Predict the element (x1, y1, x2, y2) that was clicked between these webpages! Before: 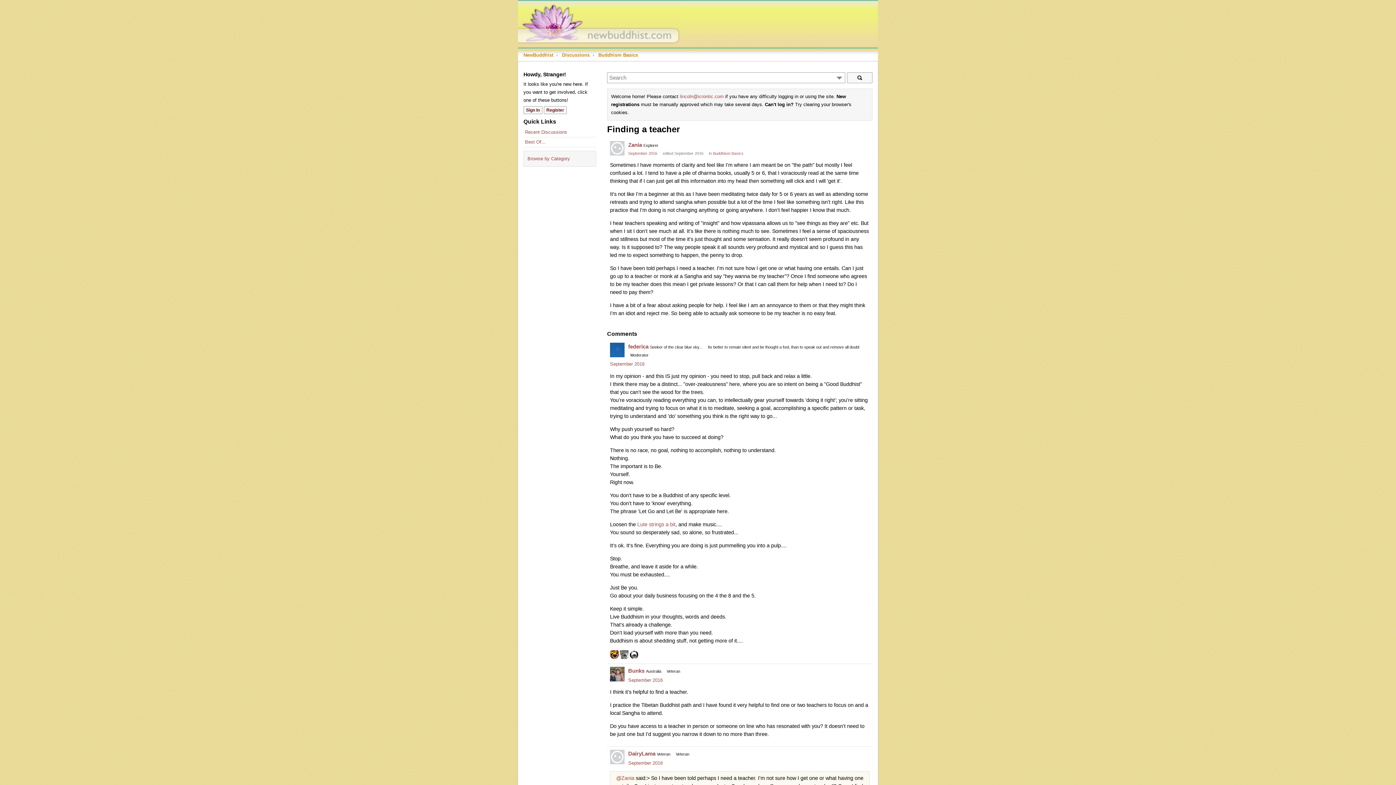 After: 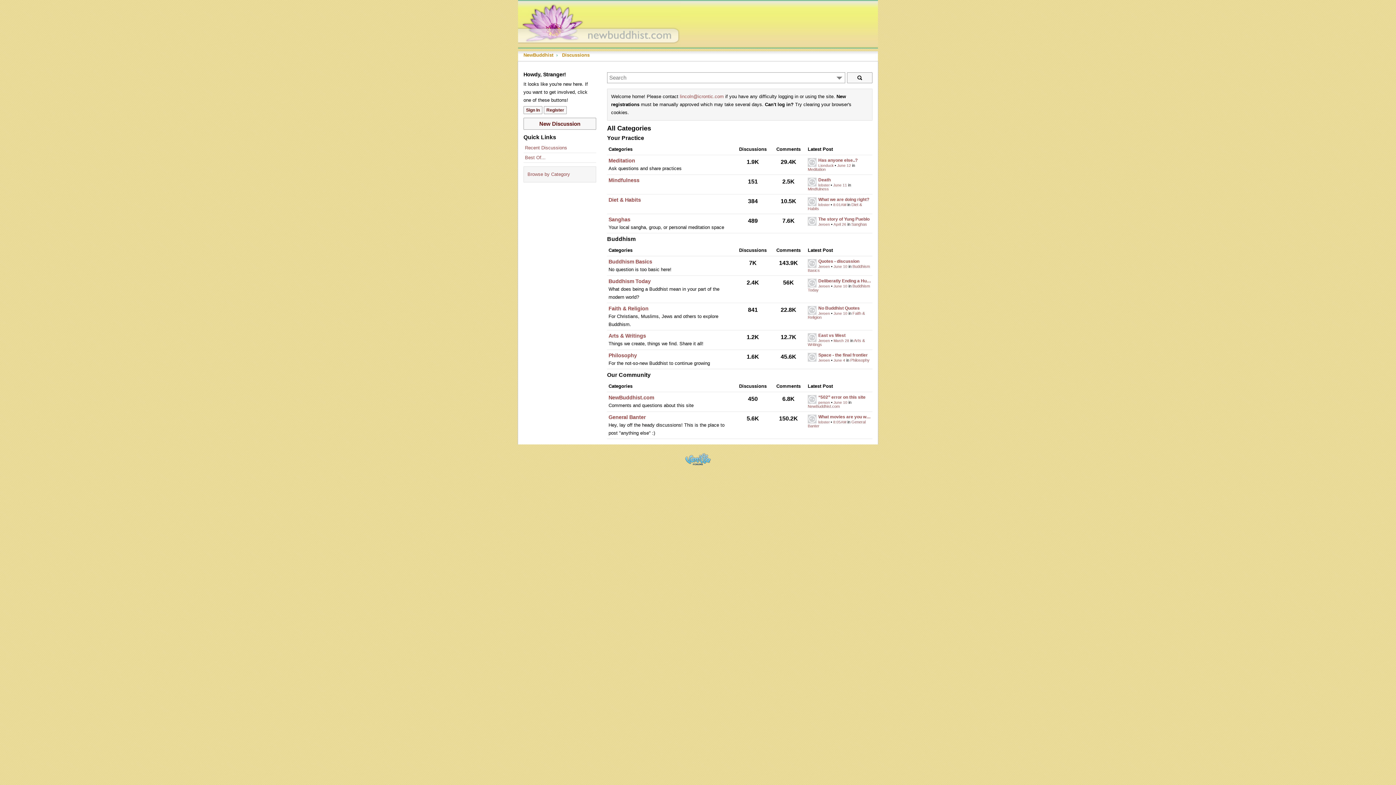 Action: bbox: (527, 156, 570, 161) label: Browse by Category